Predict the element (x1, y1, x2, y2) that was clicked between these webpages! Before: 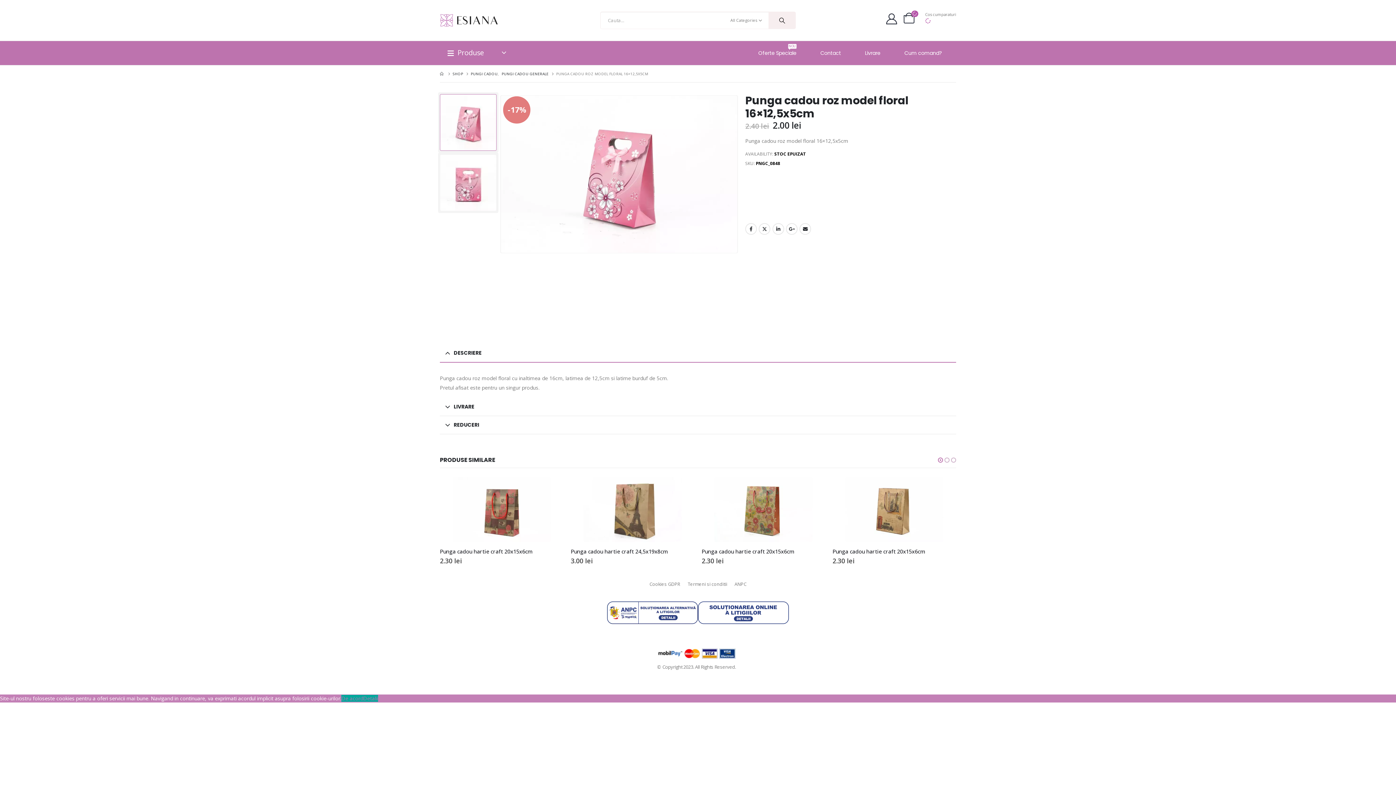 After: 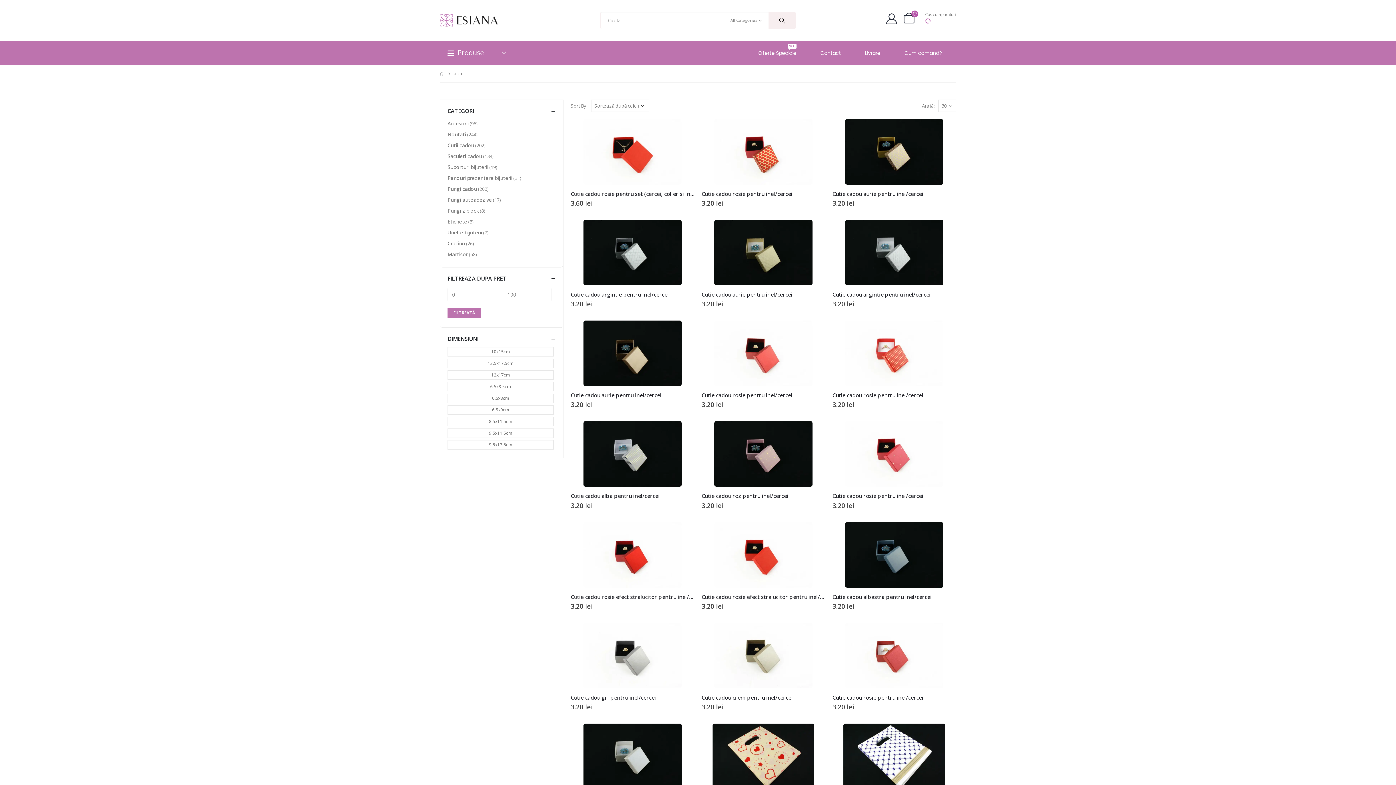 Action: label: SHOP bbox: (452, 69, 463, 77)